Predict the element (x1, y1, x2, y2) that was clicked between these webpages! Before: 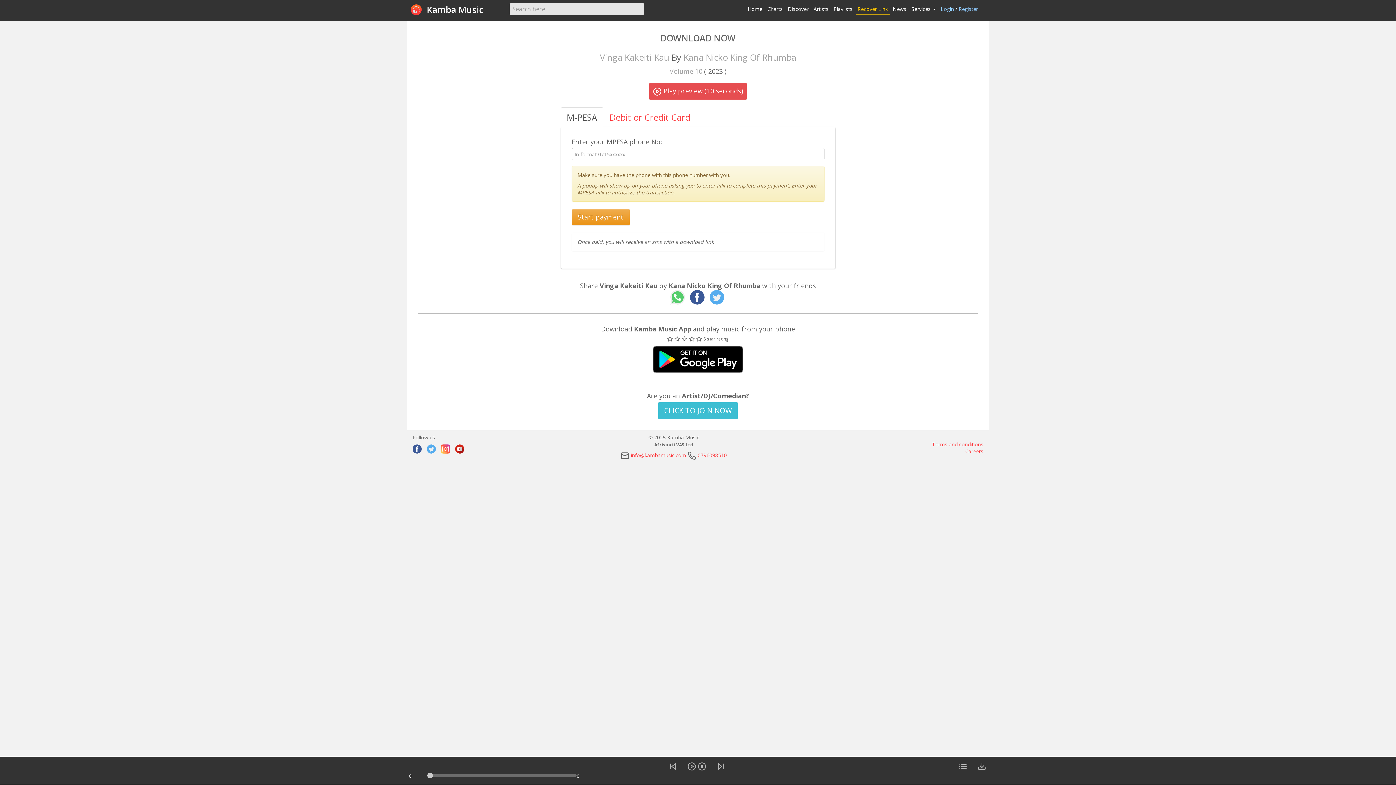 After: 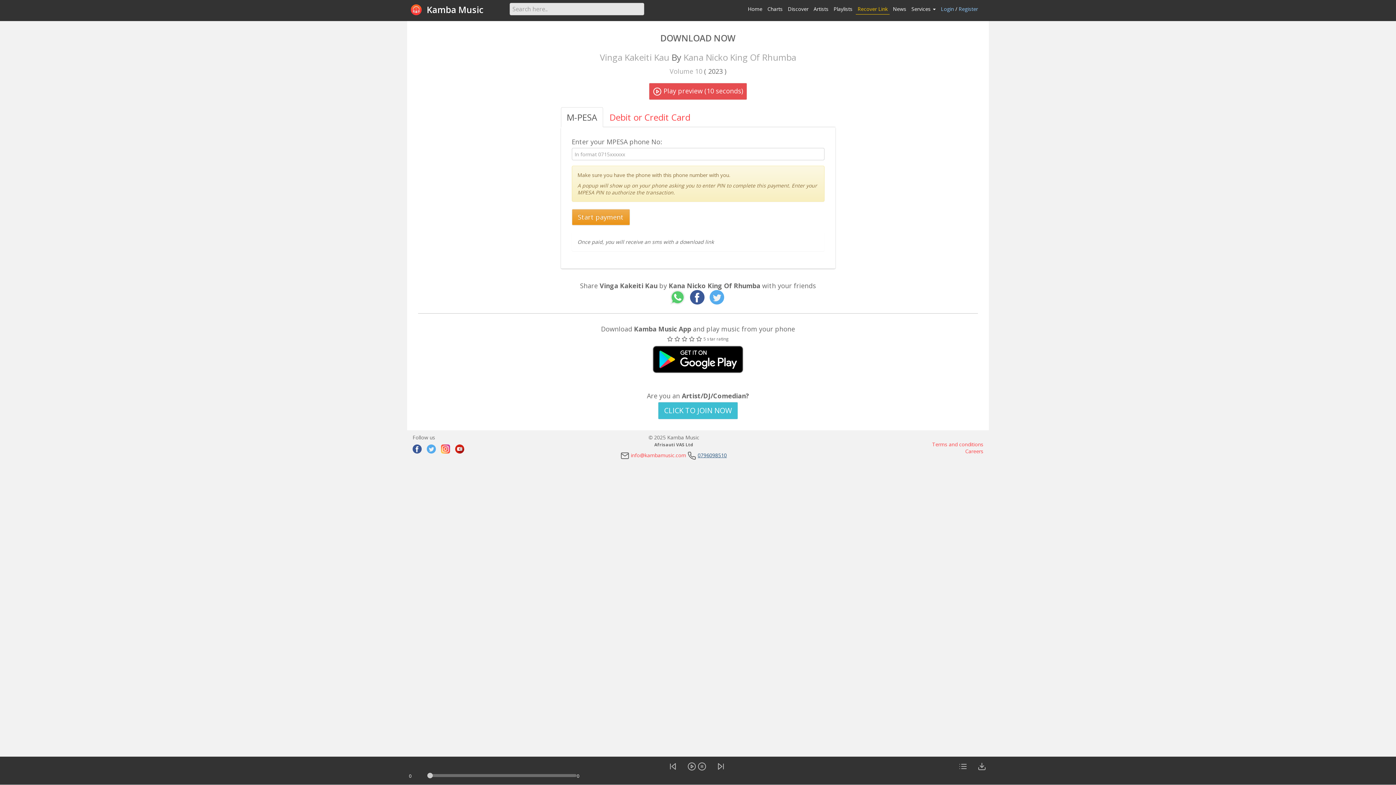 Action: bbox: (697, 451, 727, 458) label: 0796098510